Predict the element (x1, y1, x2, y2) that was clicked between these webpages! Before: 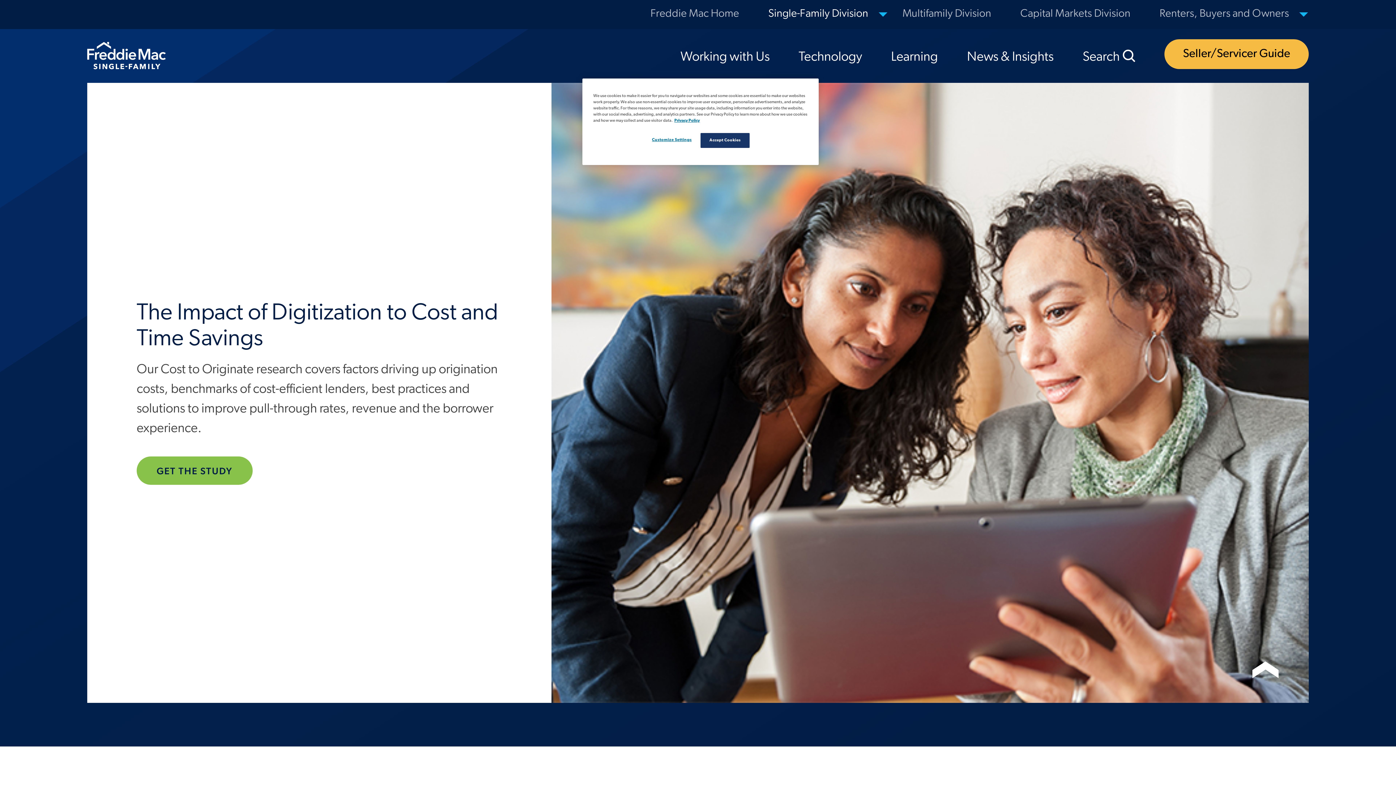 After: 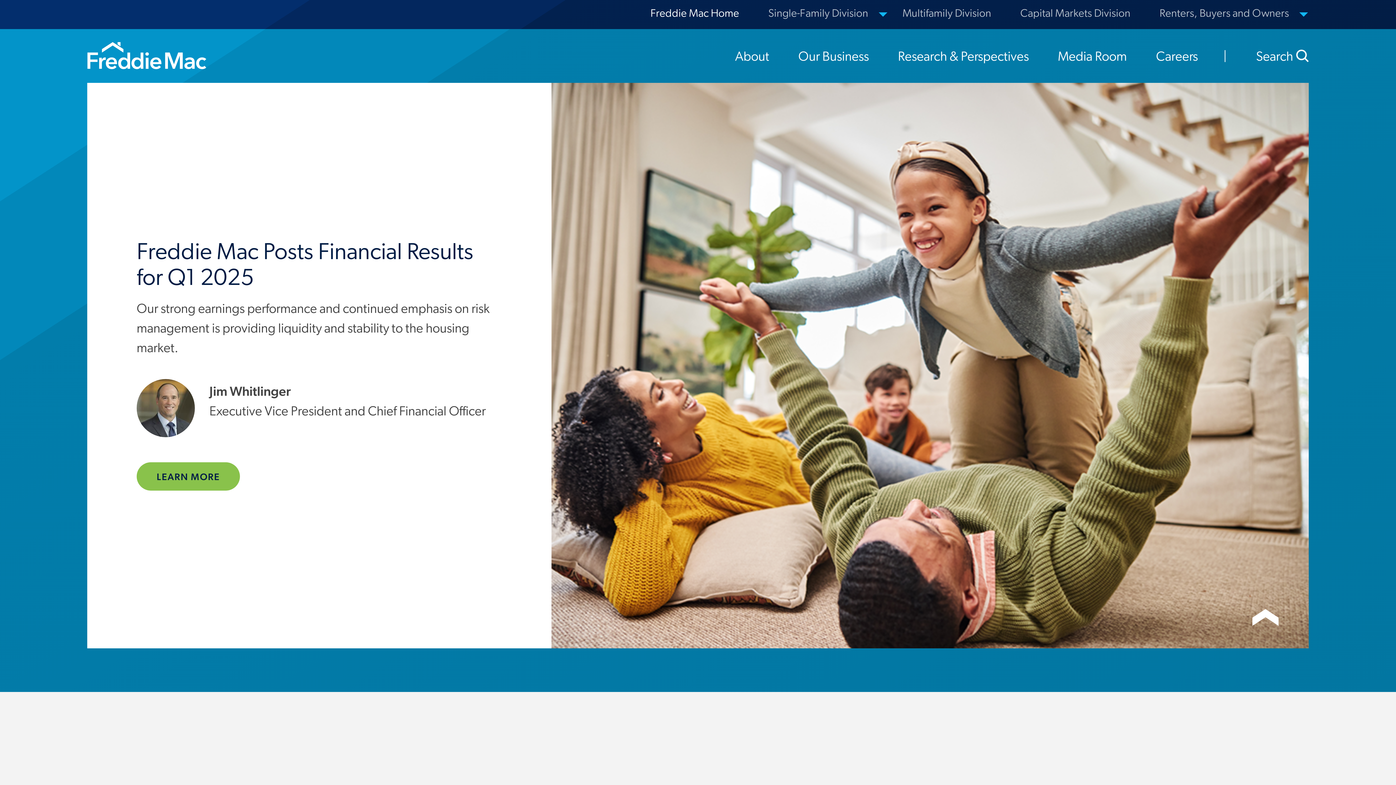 Action: label: Freddie Mac Home bbox: (636, 0, 753, 29)